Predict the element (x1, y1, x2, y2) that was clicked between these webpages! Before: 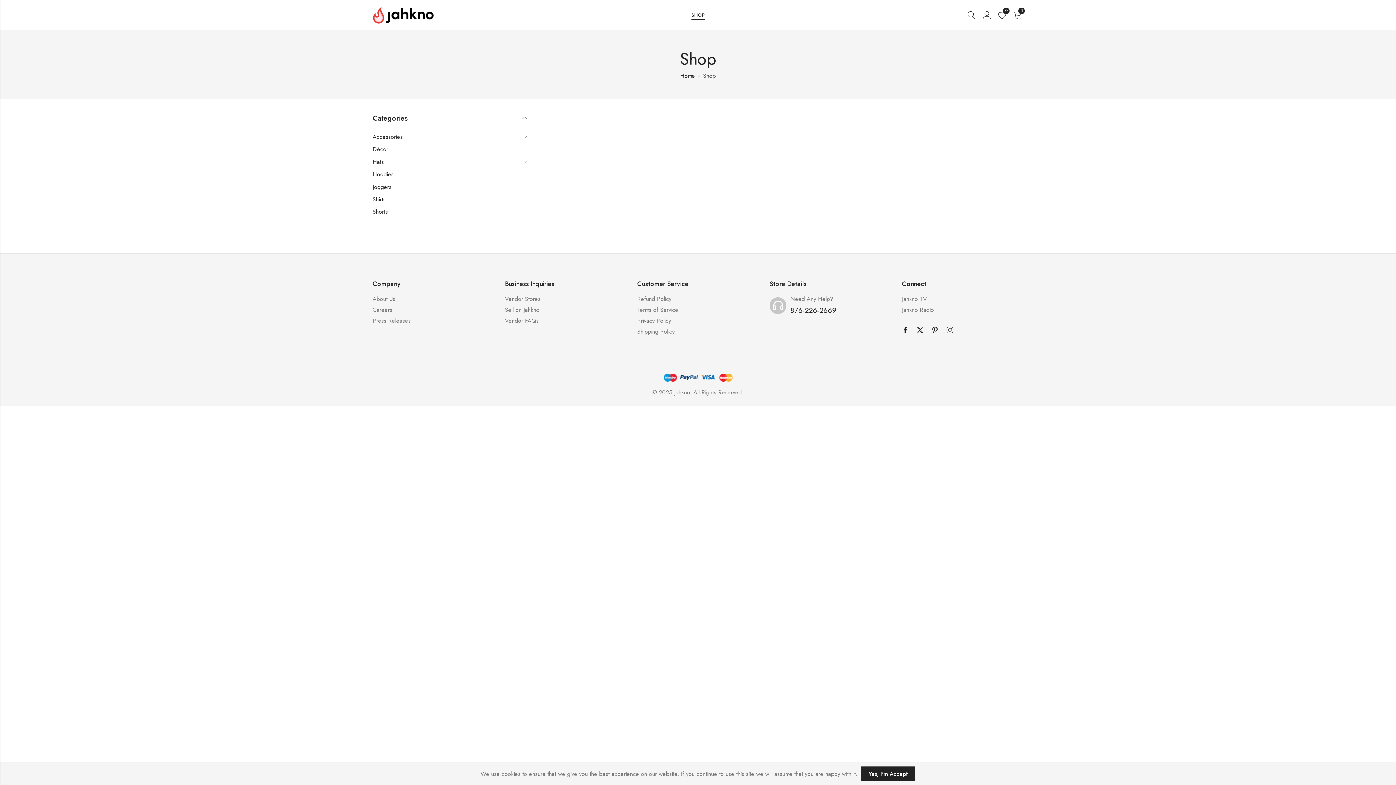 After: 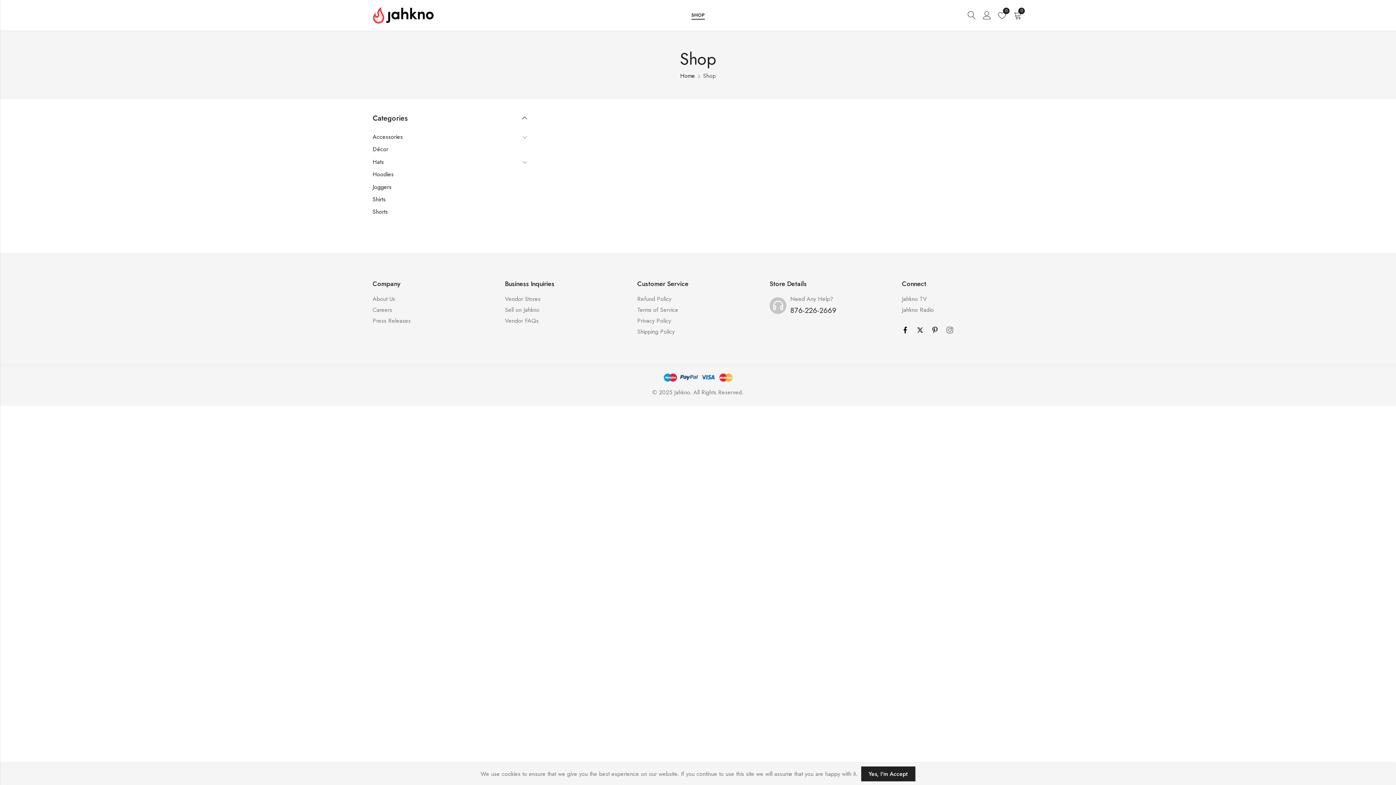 Action: bbox: (902, 324, 914, 336)